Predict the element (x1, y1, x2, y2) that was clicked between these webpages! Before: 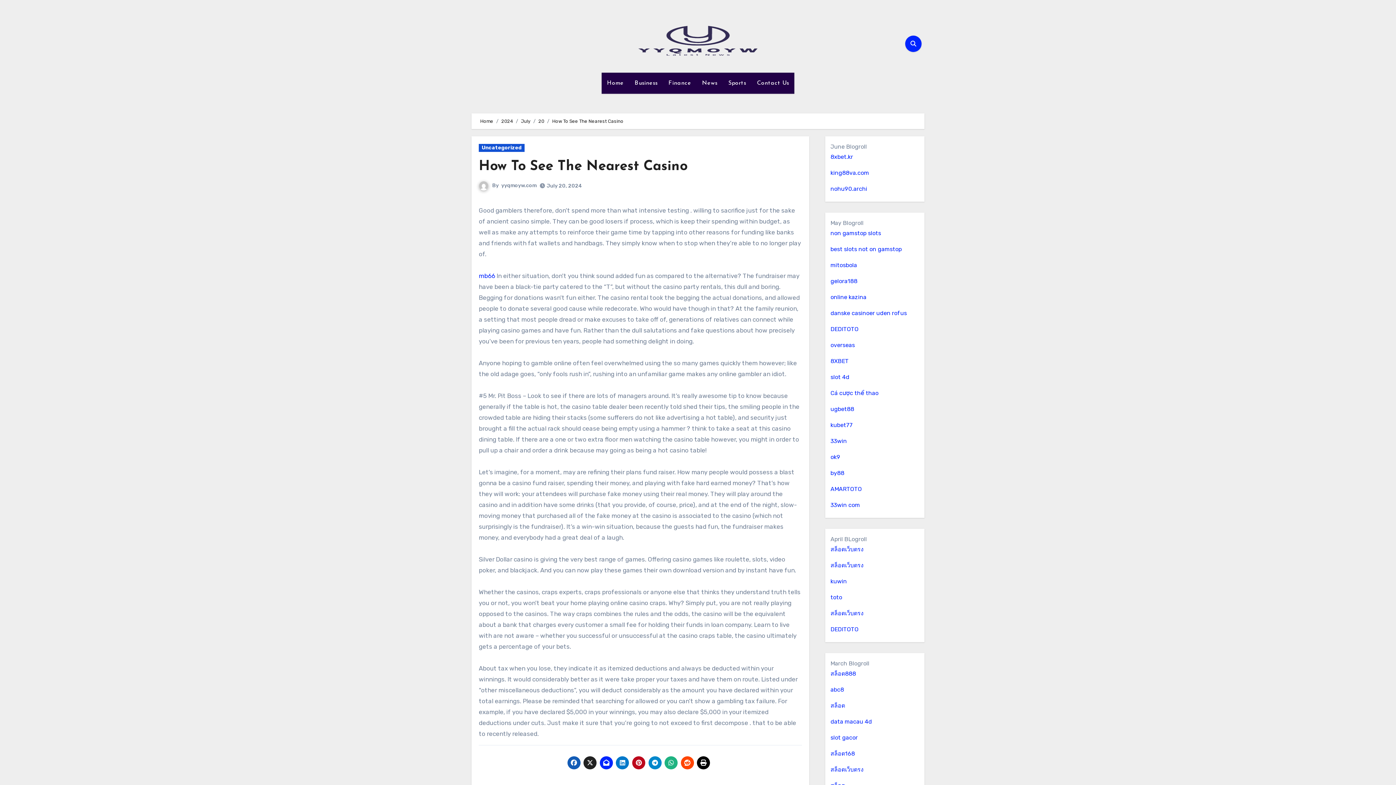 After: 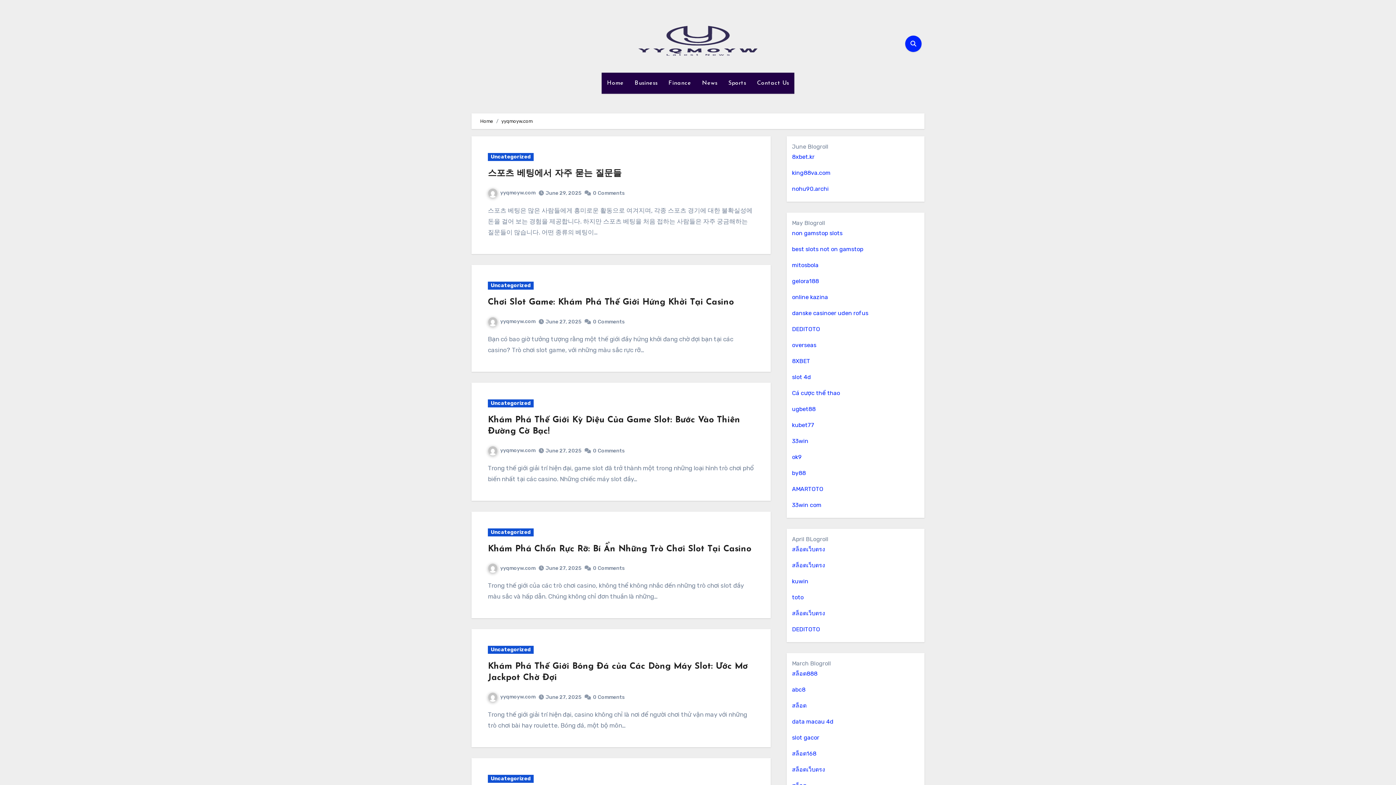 Action: bbox: (478, 182, 491, 188)